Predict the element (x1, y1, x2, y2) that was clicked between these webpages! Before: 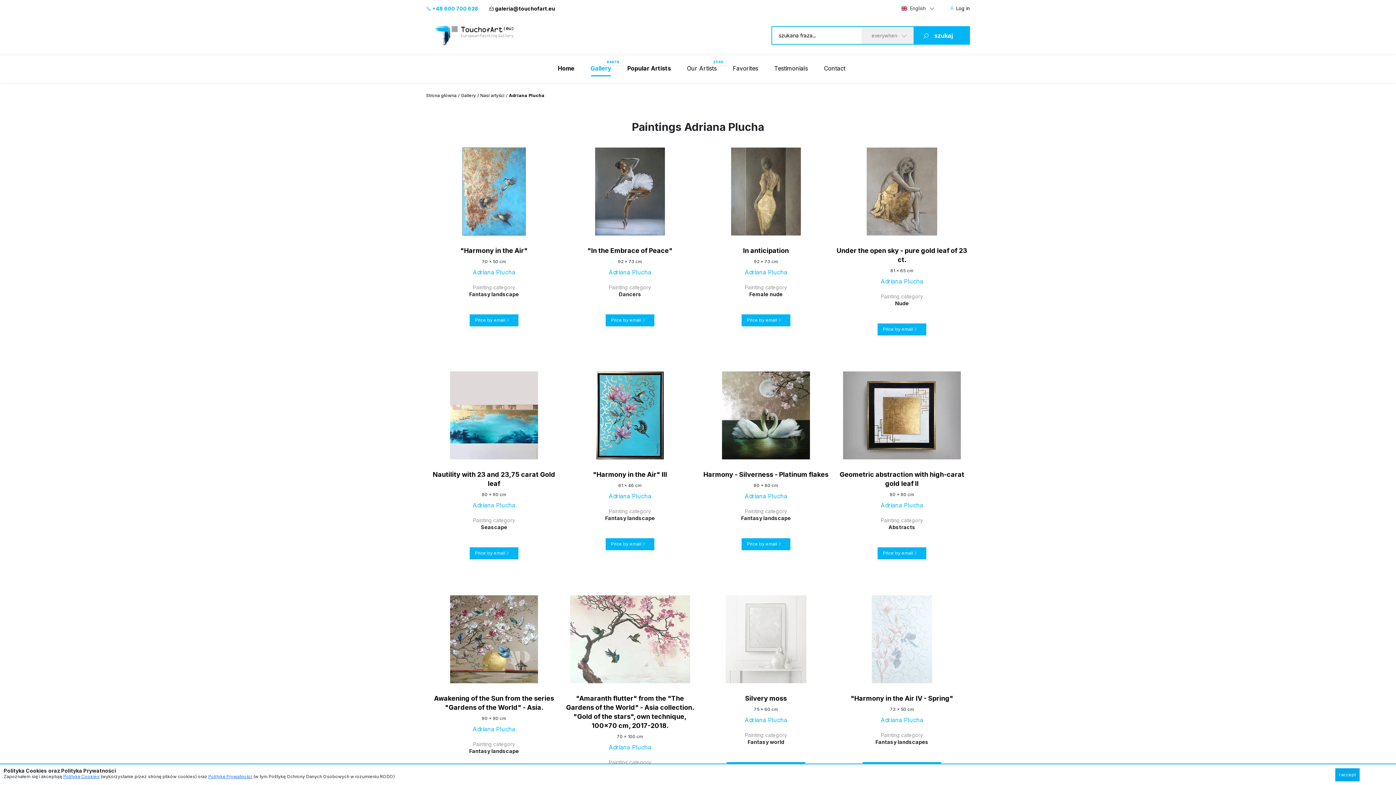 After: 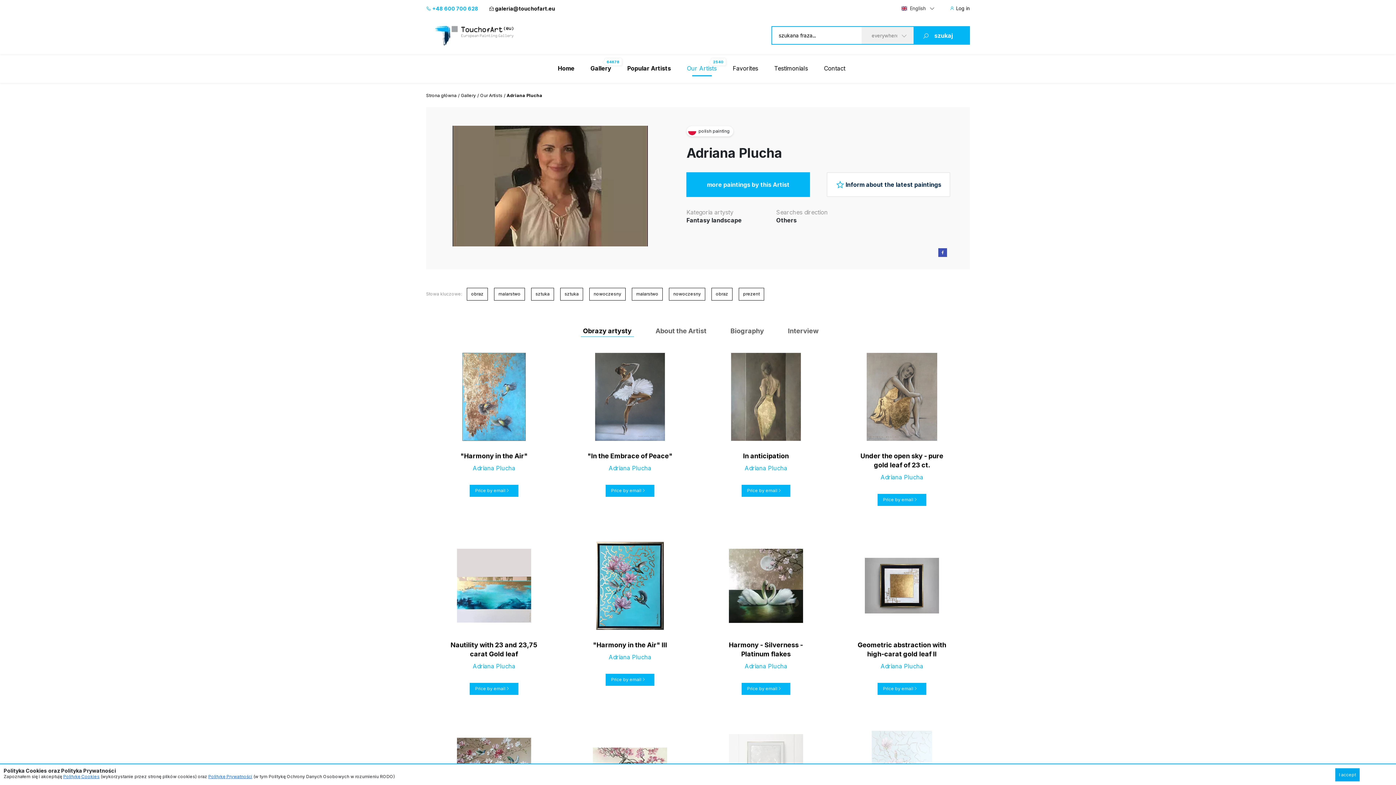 Action: bbox: (426, 501, 562, 509) label: Adriana Plucha